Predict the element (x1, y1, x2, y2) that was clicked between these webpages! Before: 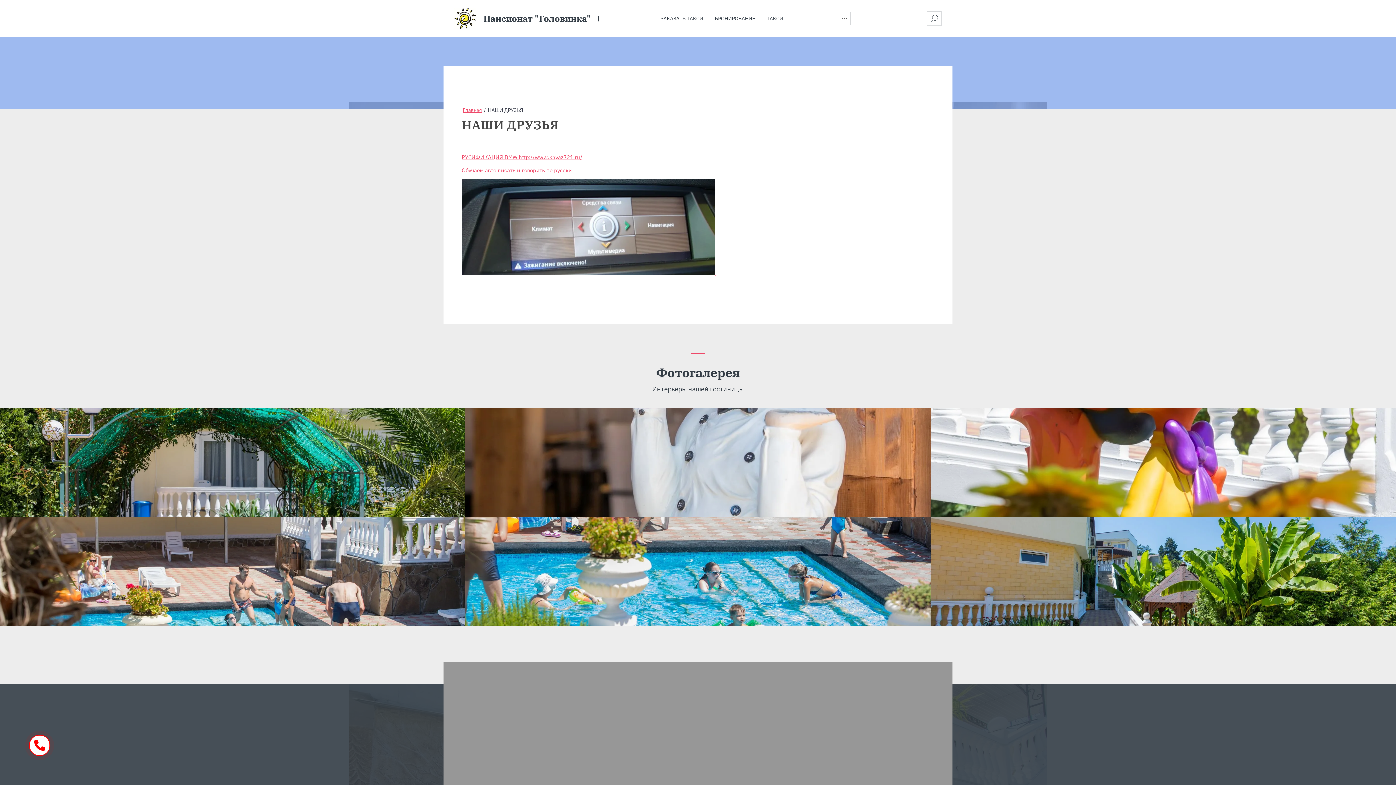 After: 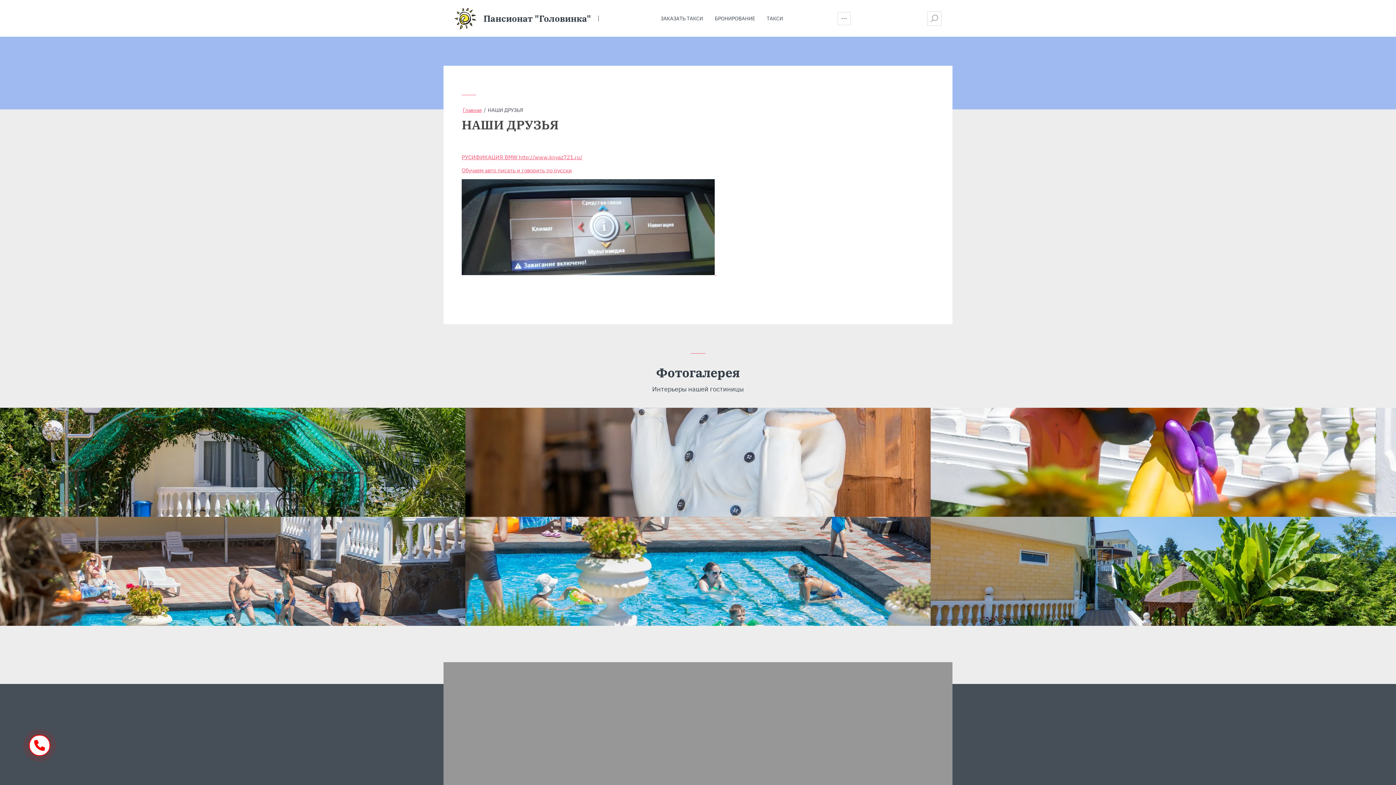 Action: label: РУСИФИКАЦИЯ BMW bbox: (461, 153, 517, 160)